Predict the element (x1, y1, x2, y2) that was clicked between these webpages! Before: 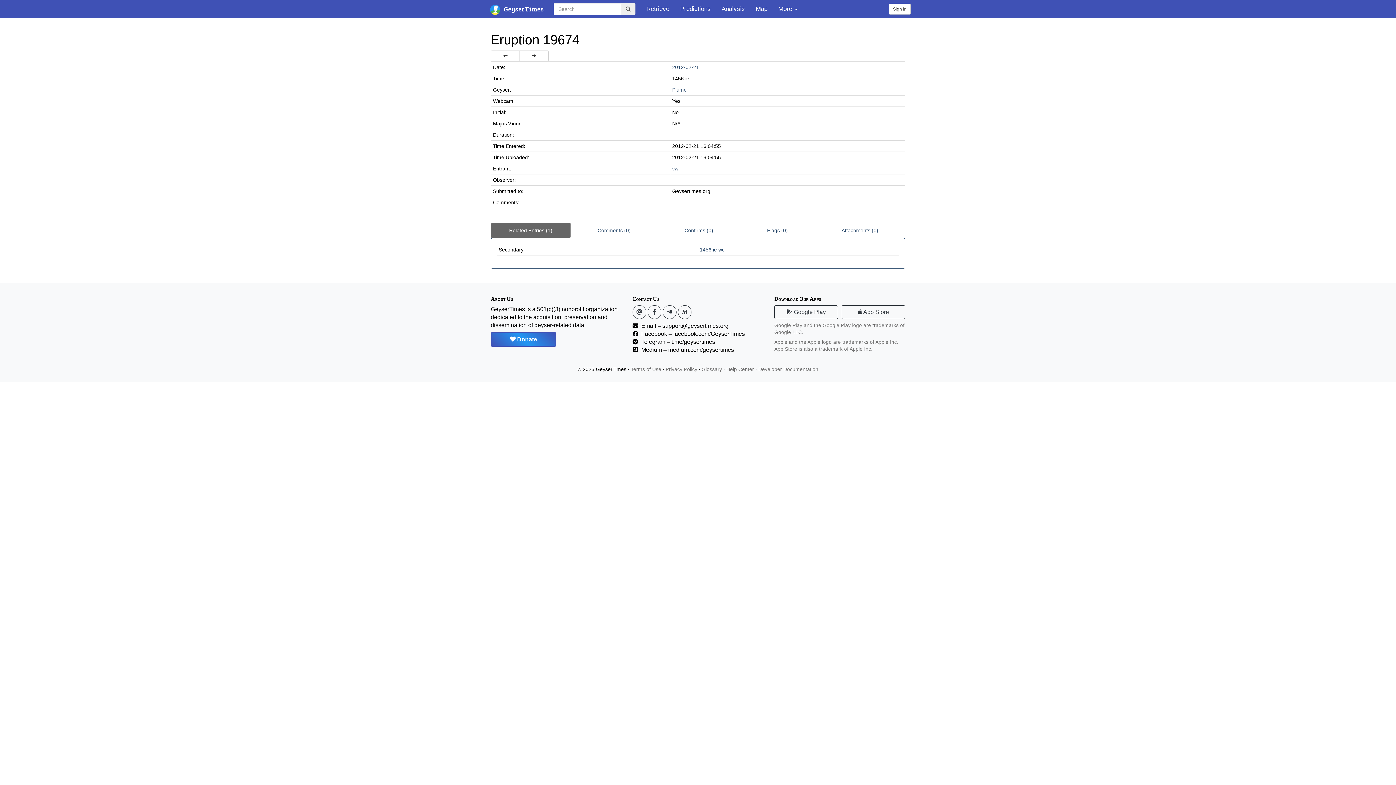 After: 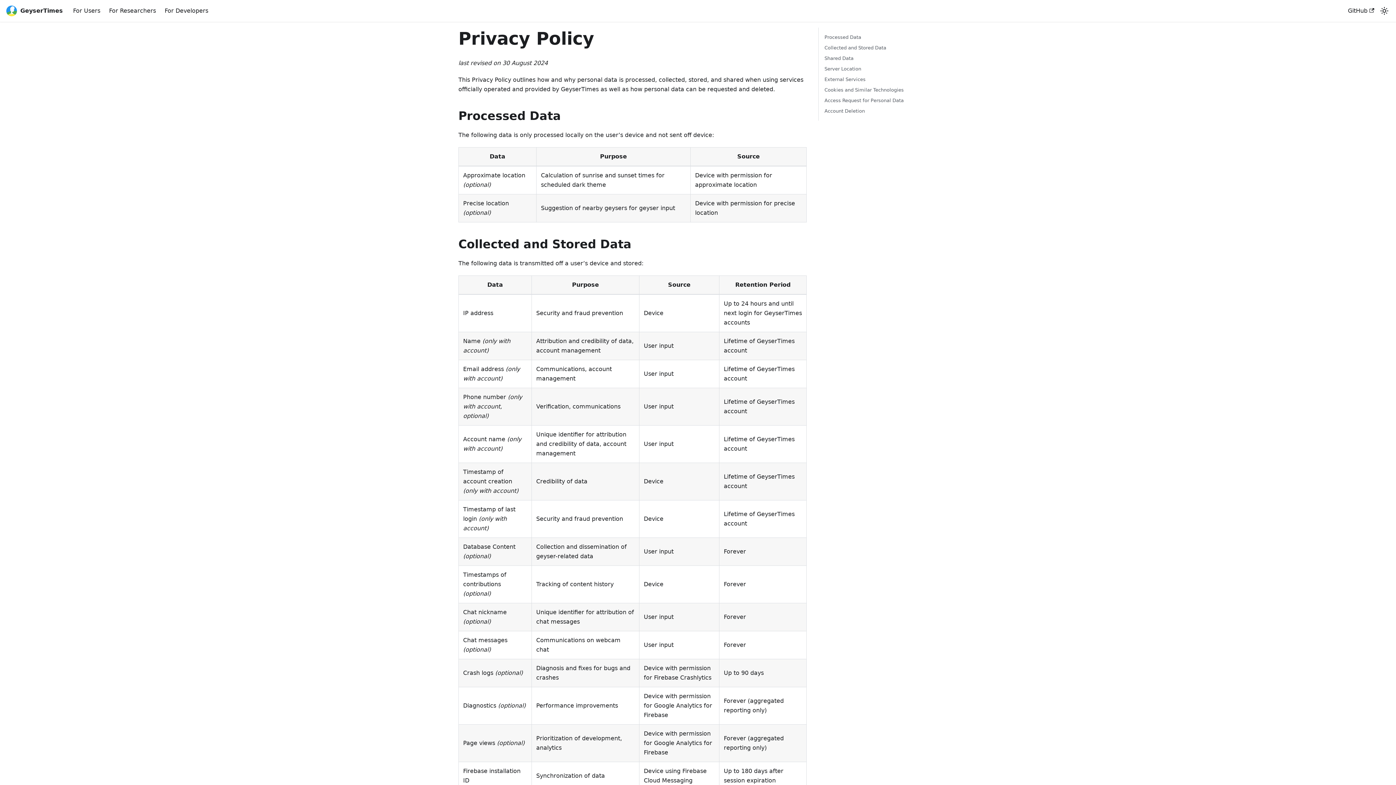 Action: label: Privacy Policy bbox: (665, 366, 697, 372)